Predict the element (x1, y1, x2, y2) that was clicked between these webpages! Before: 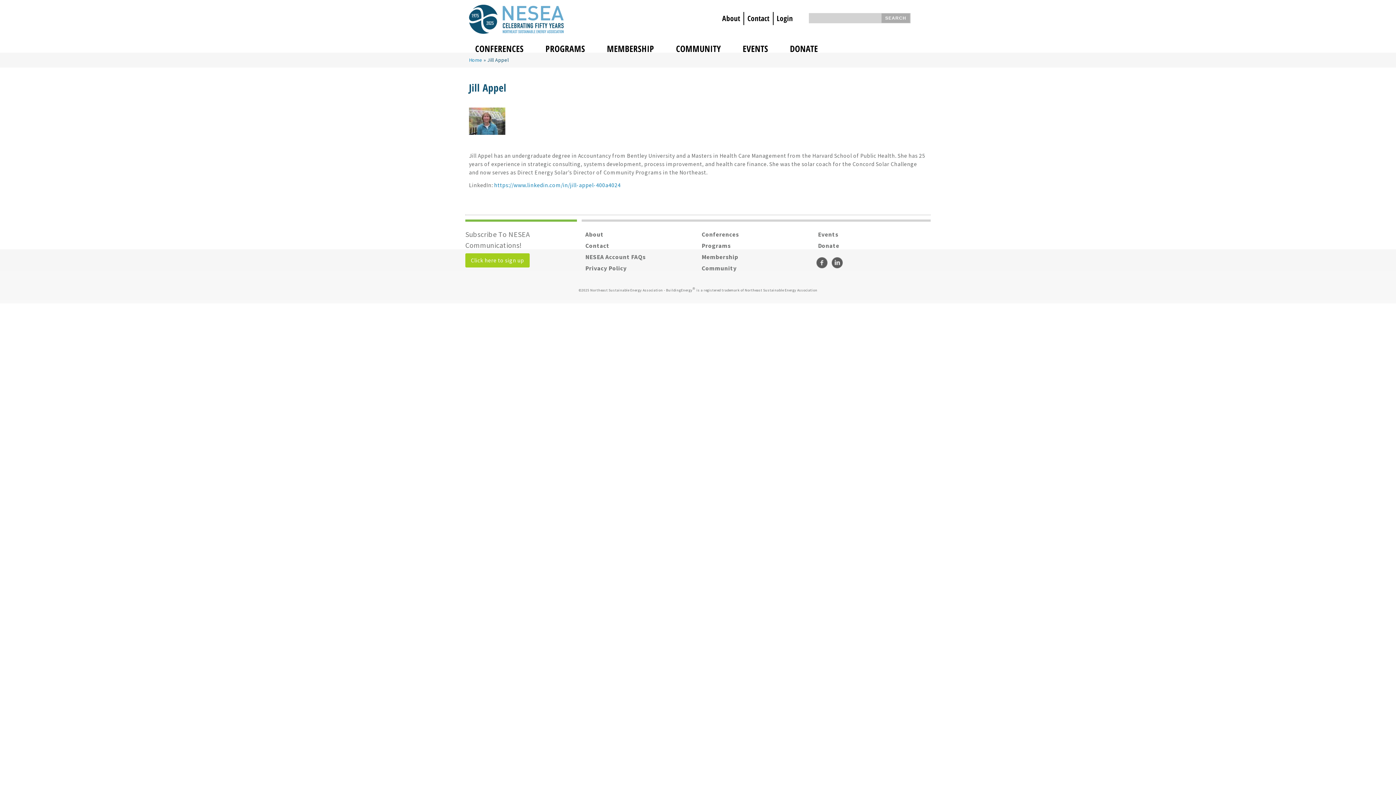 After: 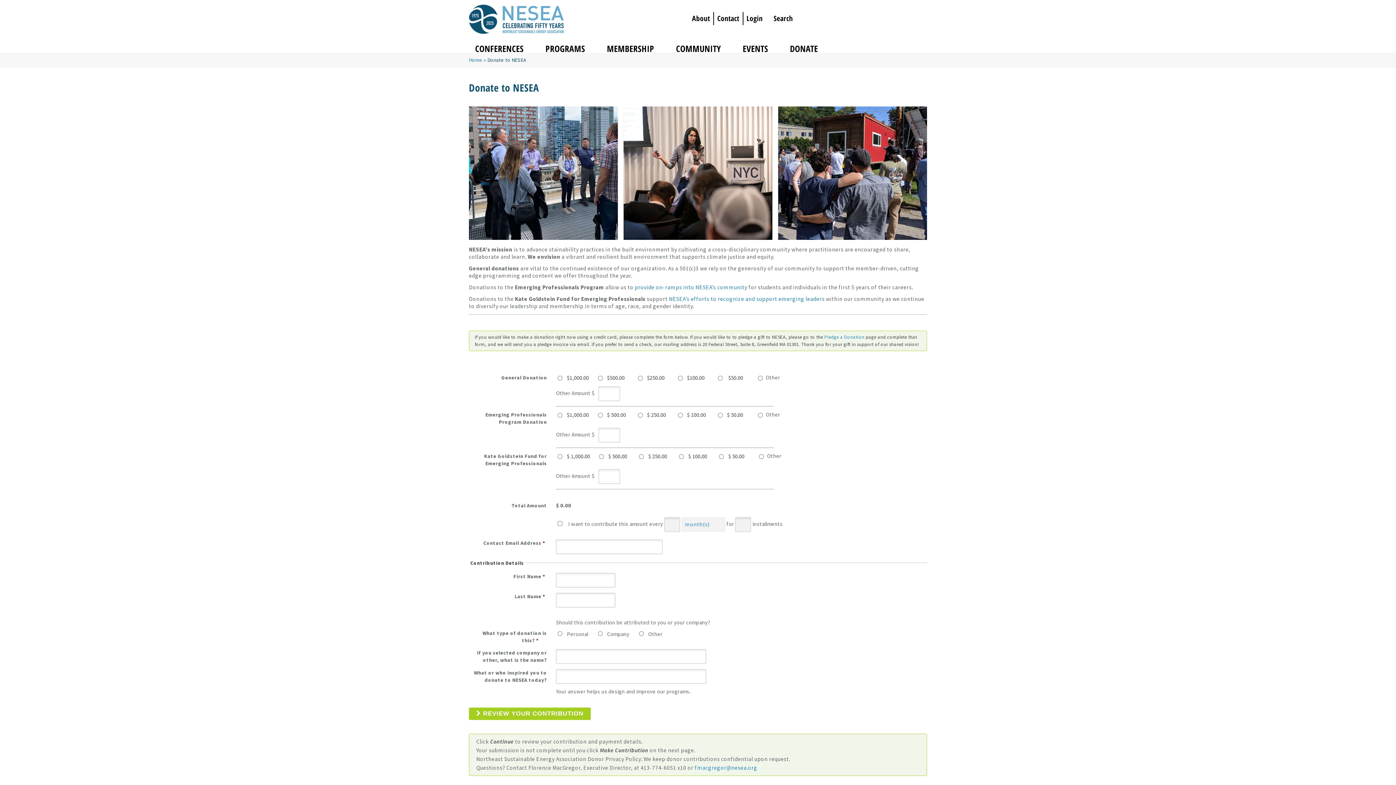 Action: bbox: (818, 241, 839, 249) label: Donate